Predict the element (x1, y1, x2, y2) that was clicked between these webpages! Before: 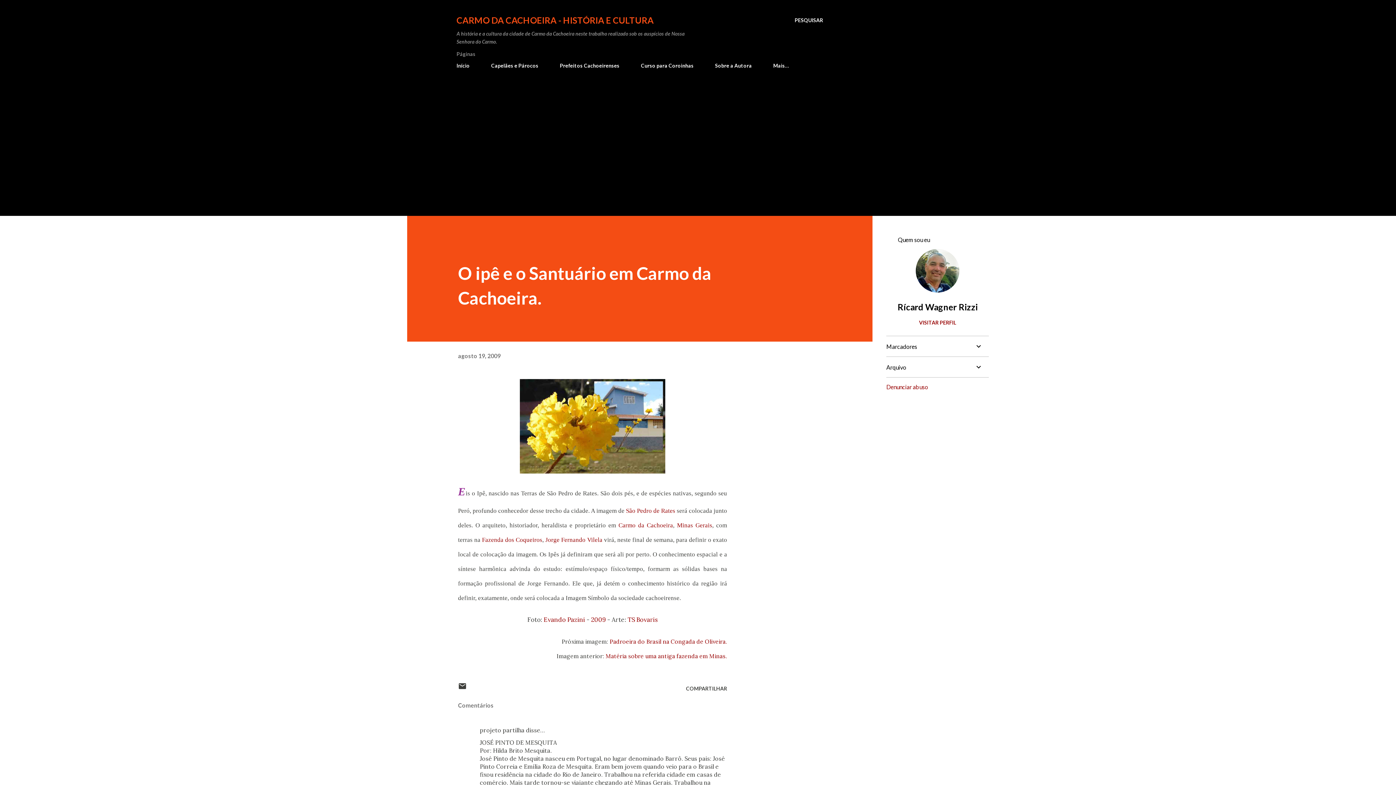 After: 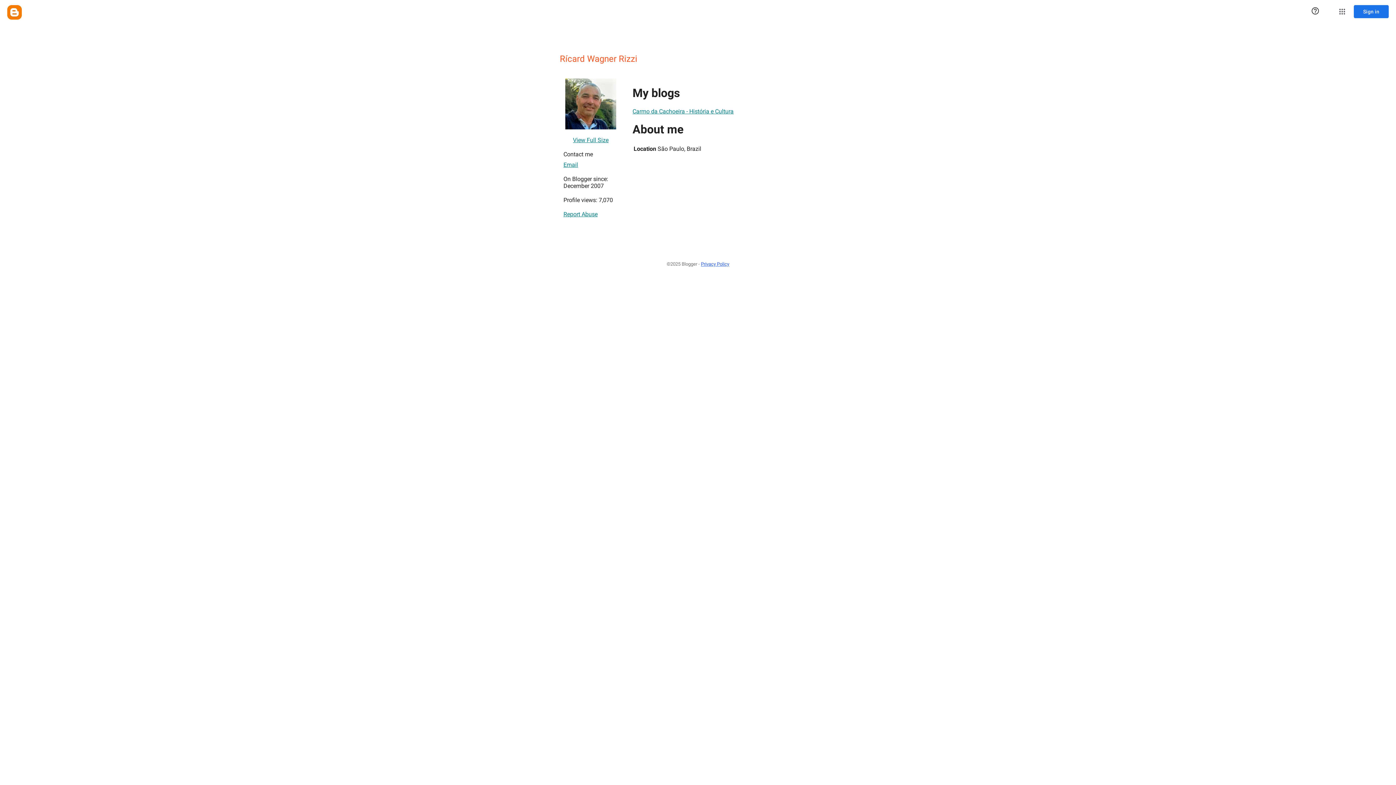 Action: label: VISITAR PERFIL bbox: (886, 319, 989, 325)